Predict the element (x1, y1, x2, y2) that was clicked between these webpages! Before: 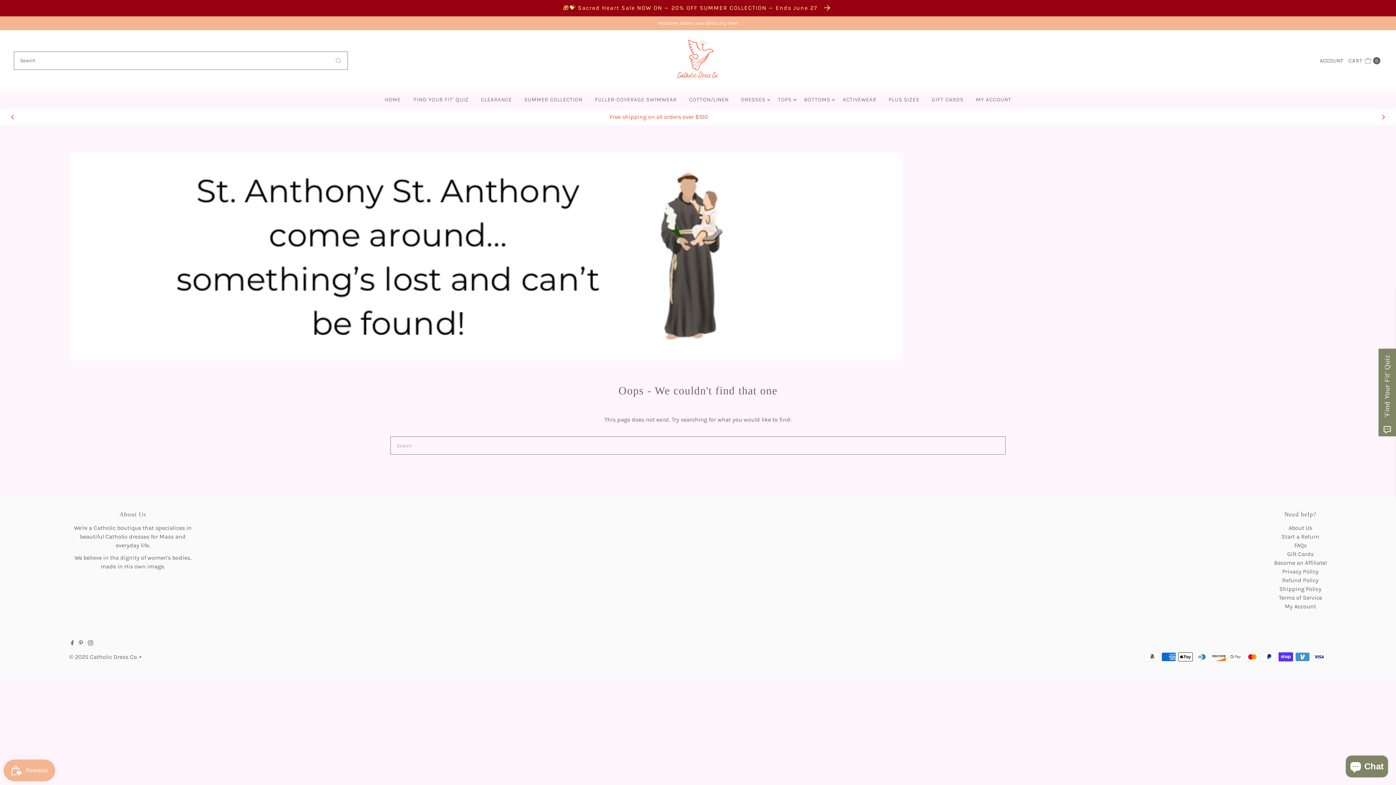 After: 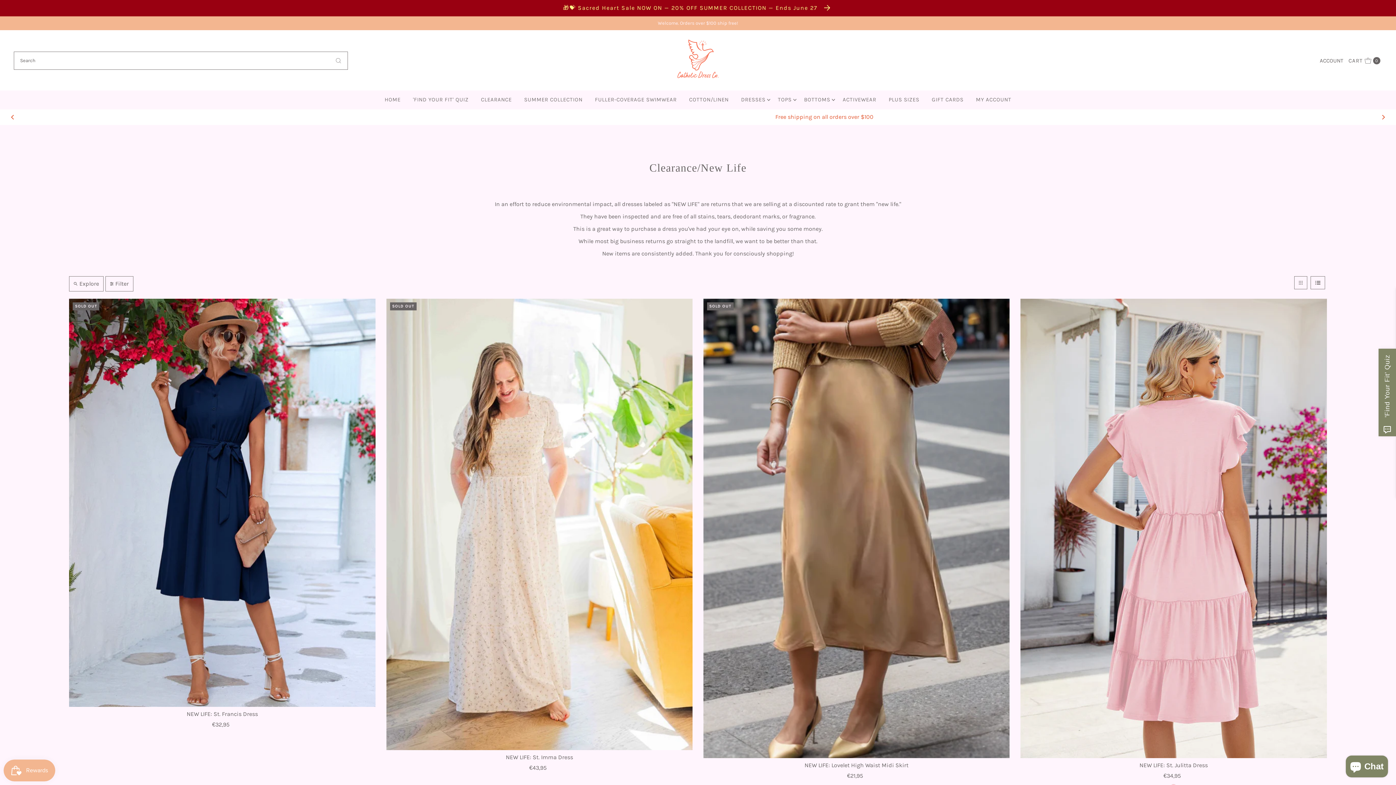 Action: bbox: (475, 90, 517, 108) label: CLEARANCE